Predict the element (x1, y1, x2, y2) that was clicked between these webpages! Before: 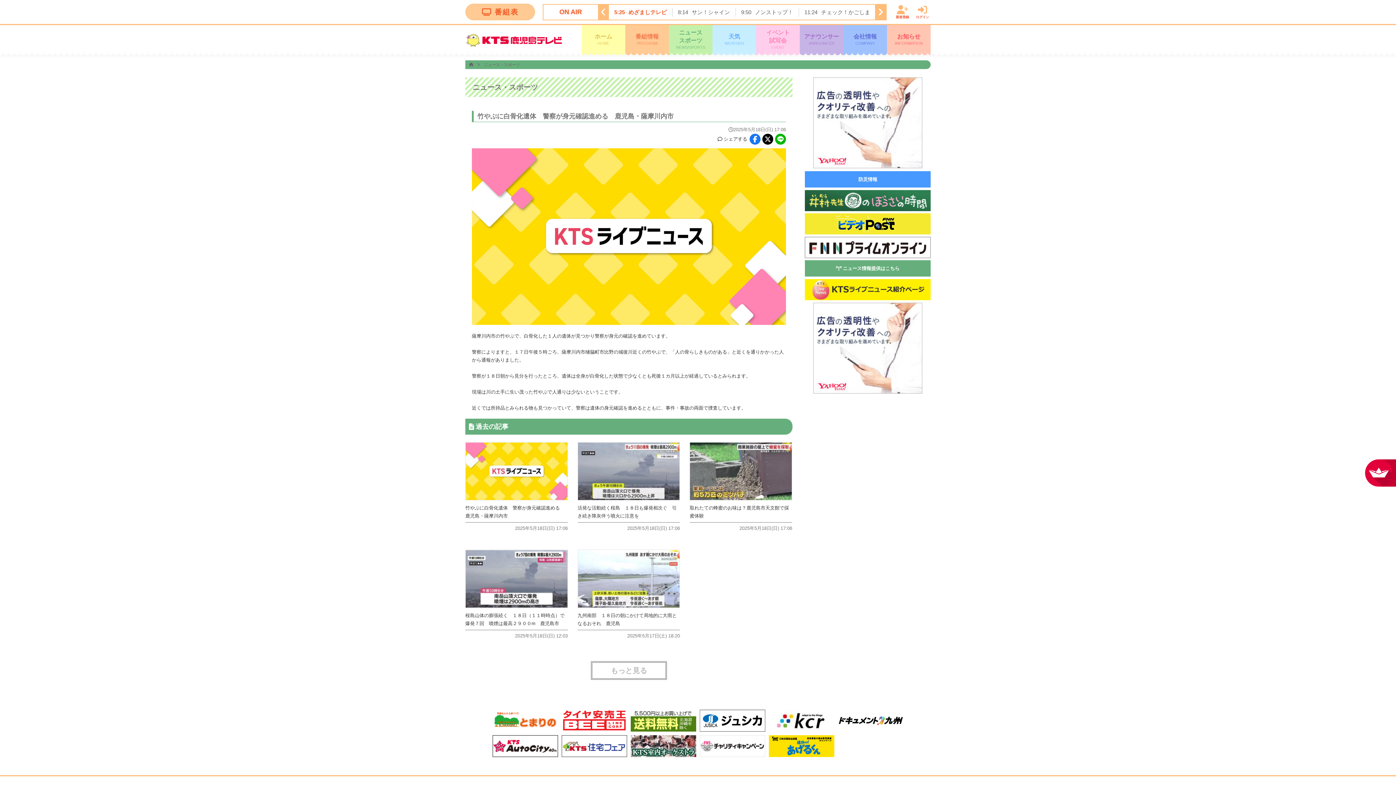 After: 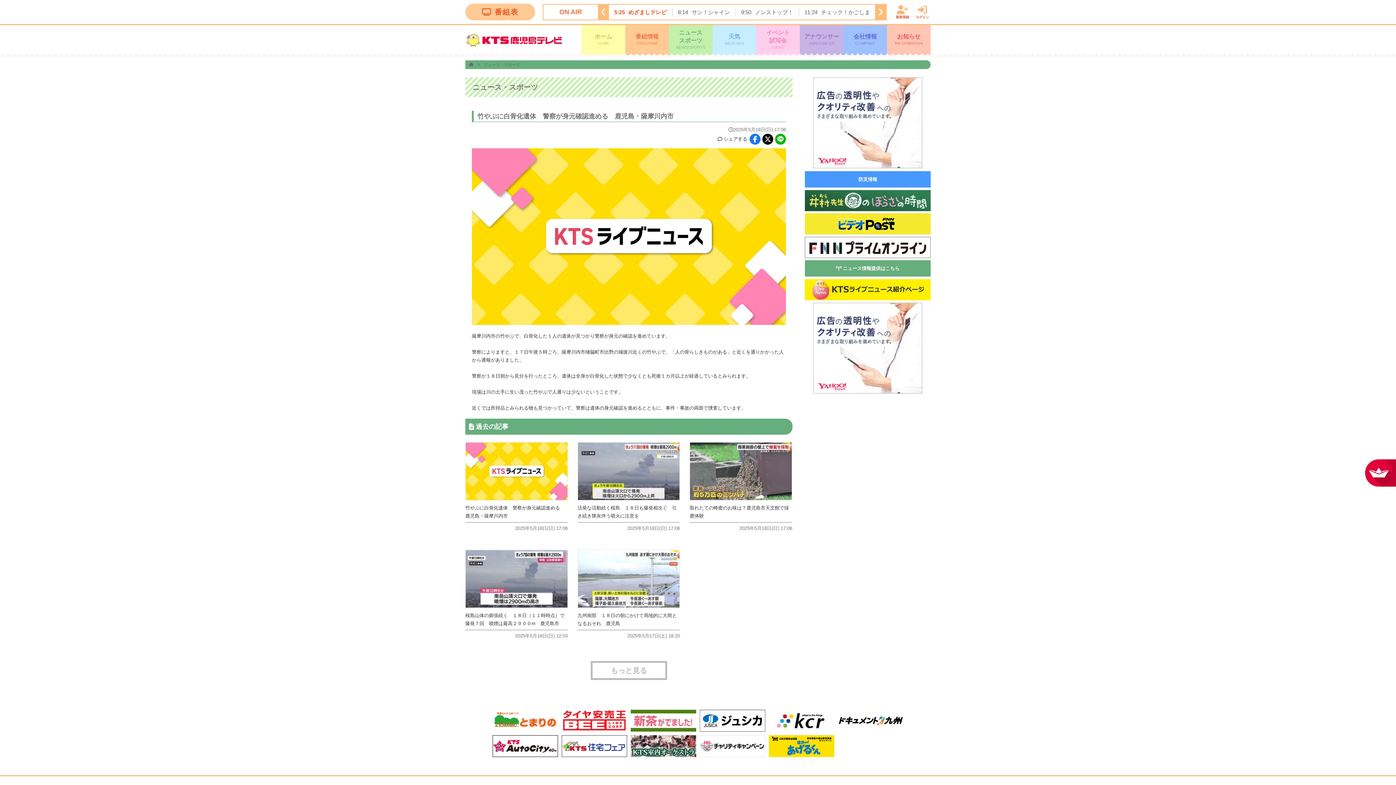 Action: bbox: (630, 736, 696, 742)